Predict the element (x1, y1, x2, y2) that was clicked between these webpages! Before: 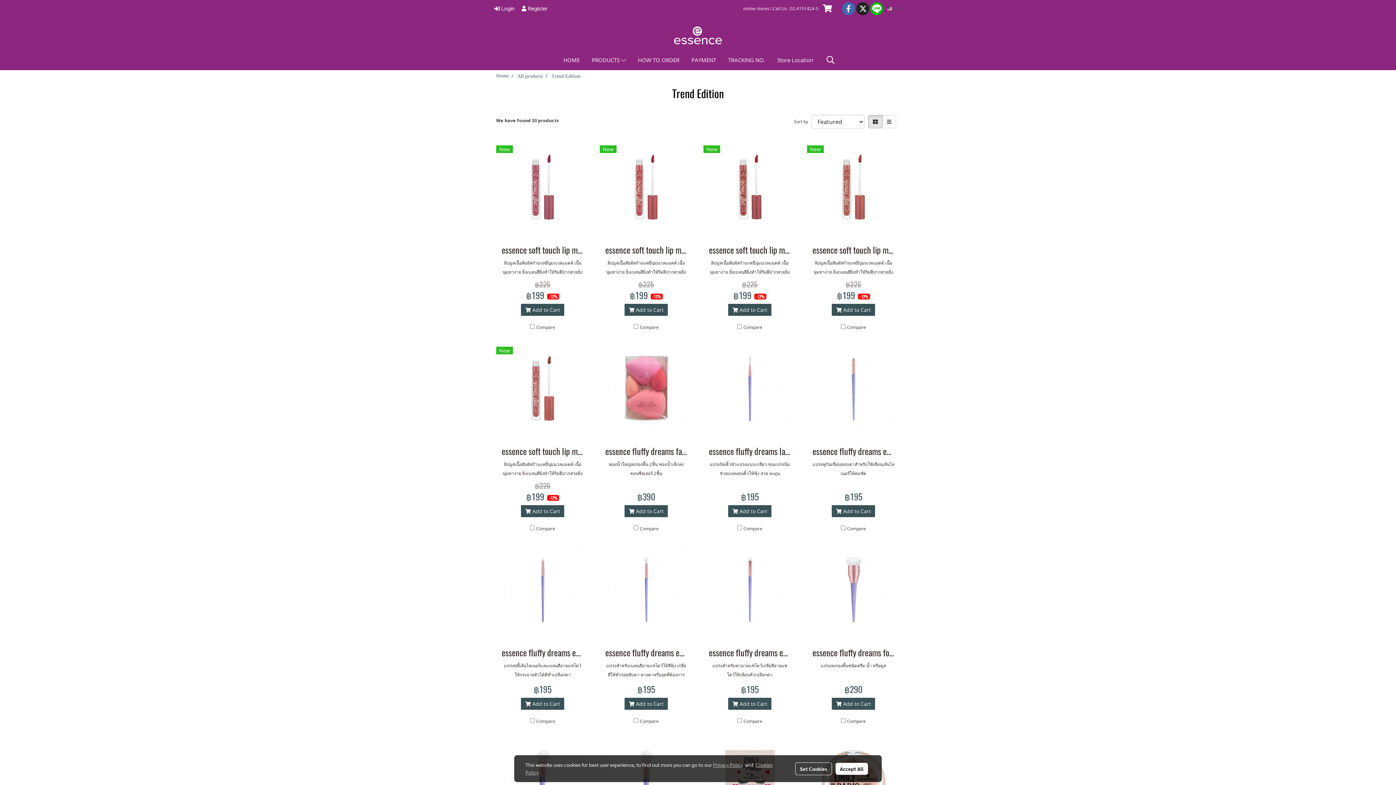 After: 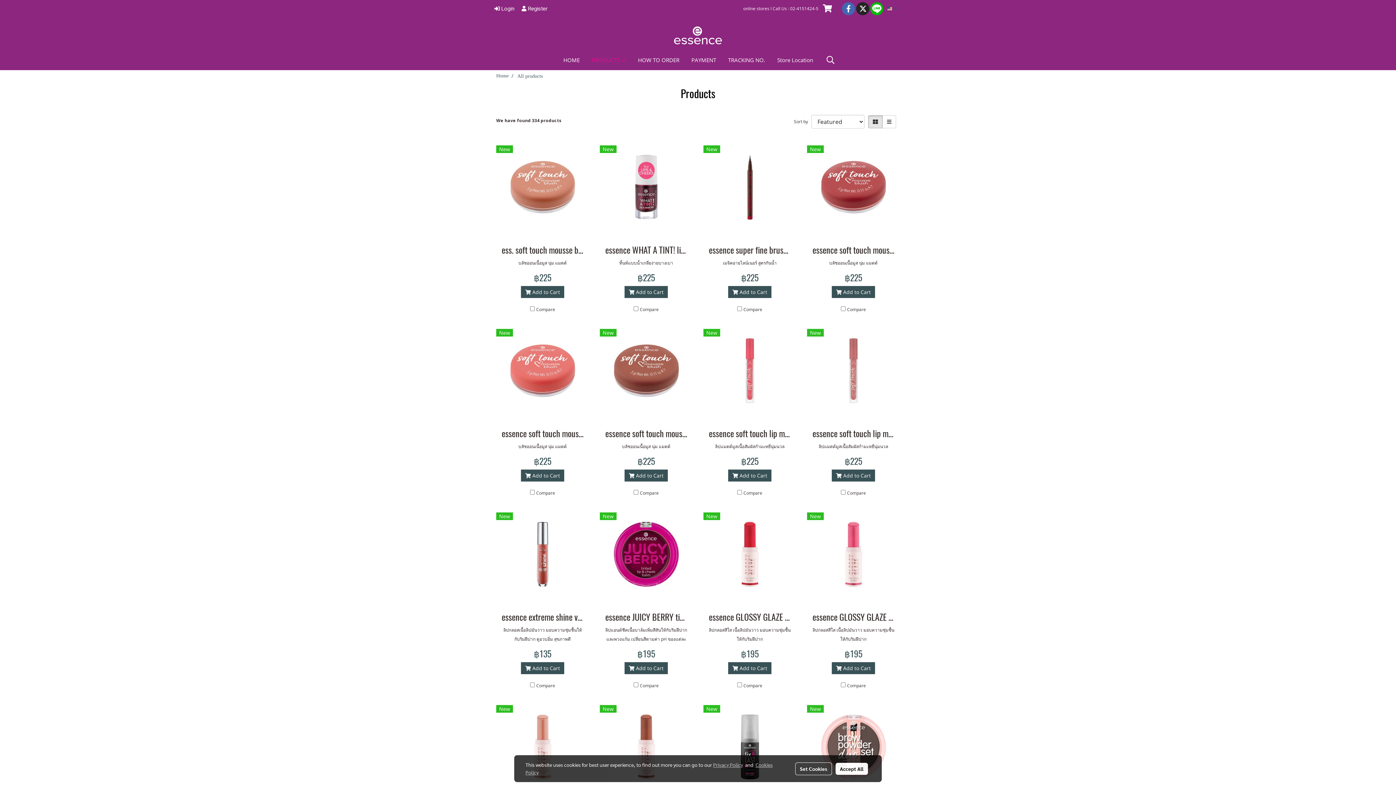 Action: bbox: (517, 73, 542, 78) label: All products